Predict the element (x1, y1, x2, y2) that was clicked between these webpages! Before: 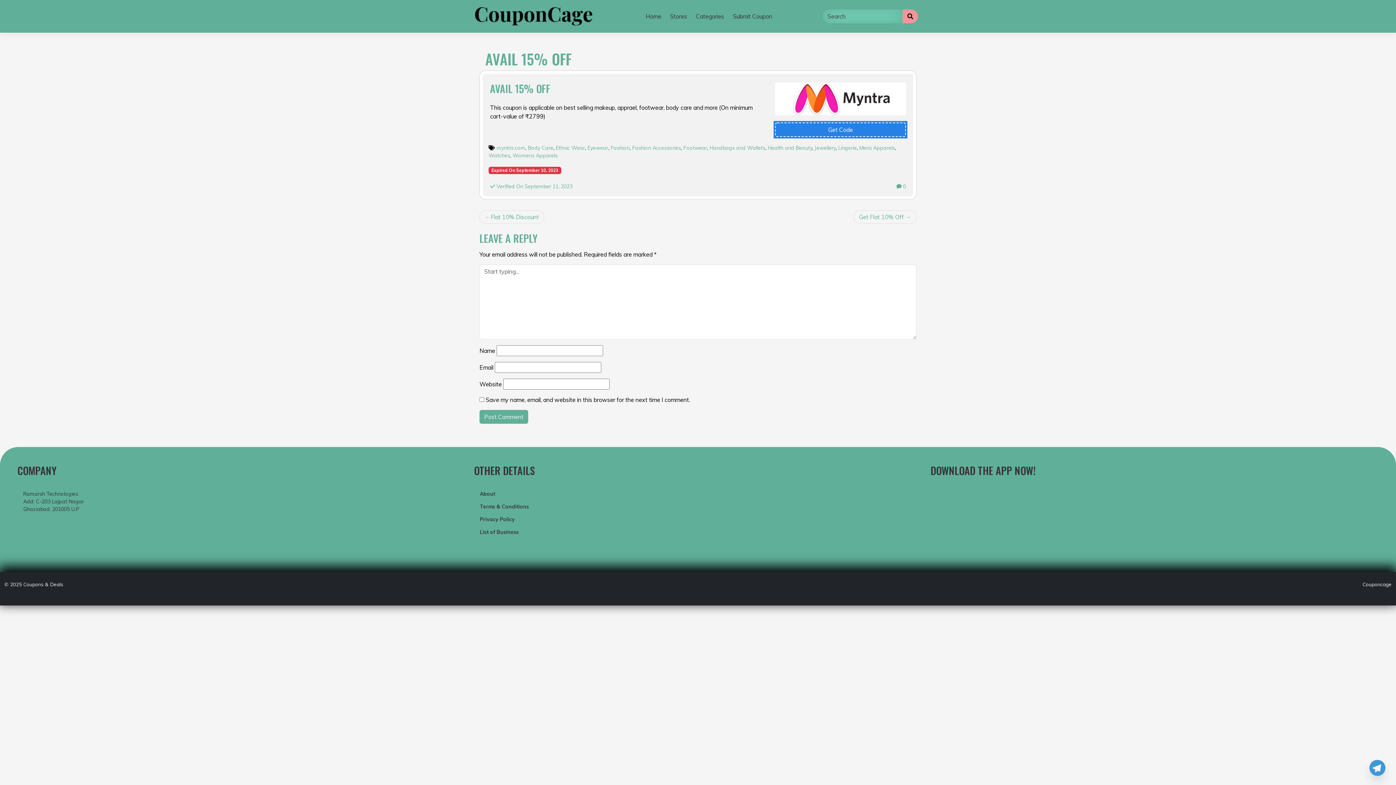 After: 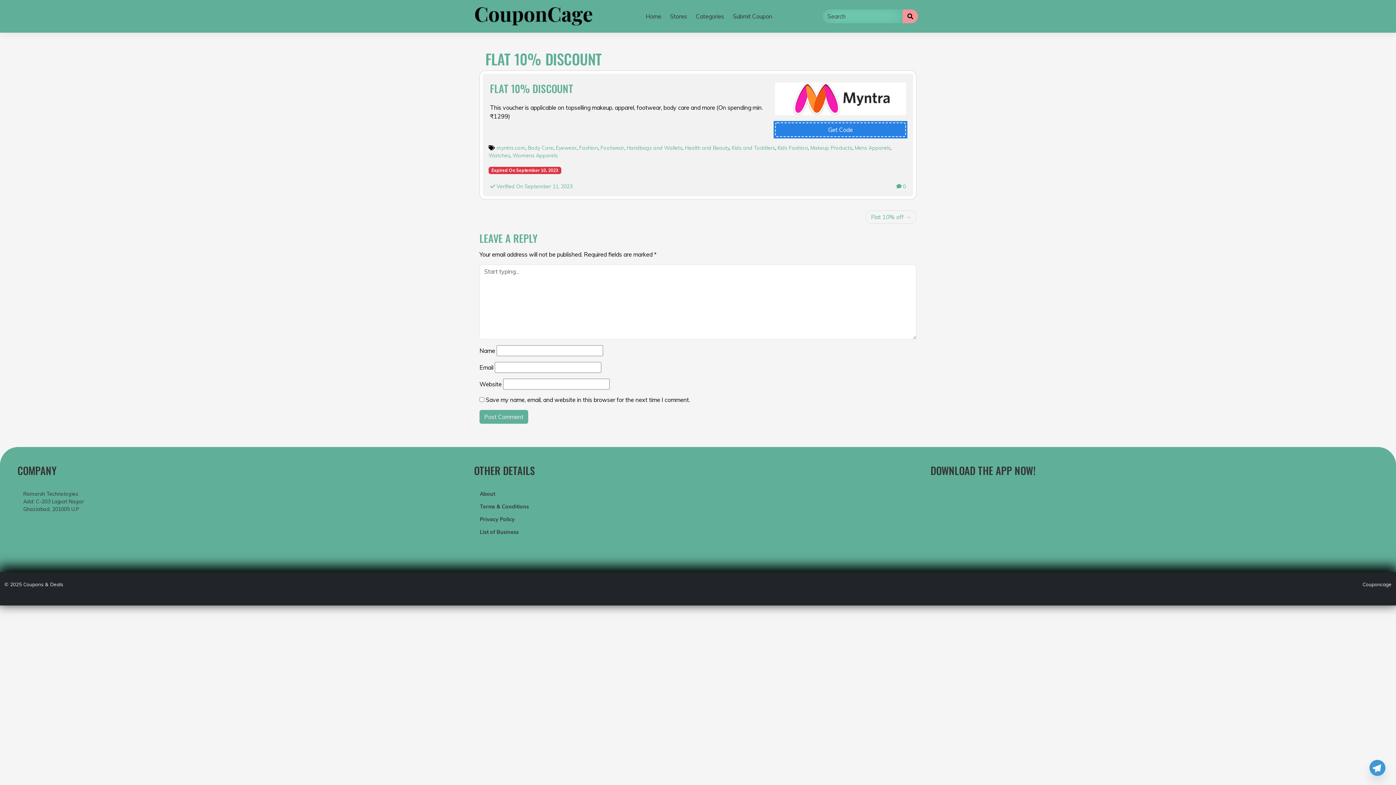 Action: label: Flat 10% Discount bbox: (479, 210, 544, 223)